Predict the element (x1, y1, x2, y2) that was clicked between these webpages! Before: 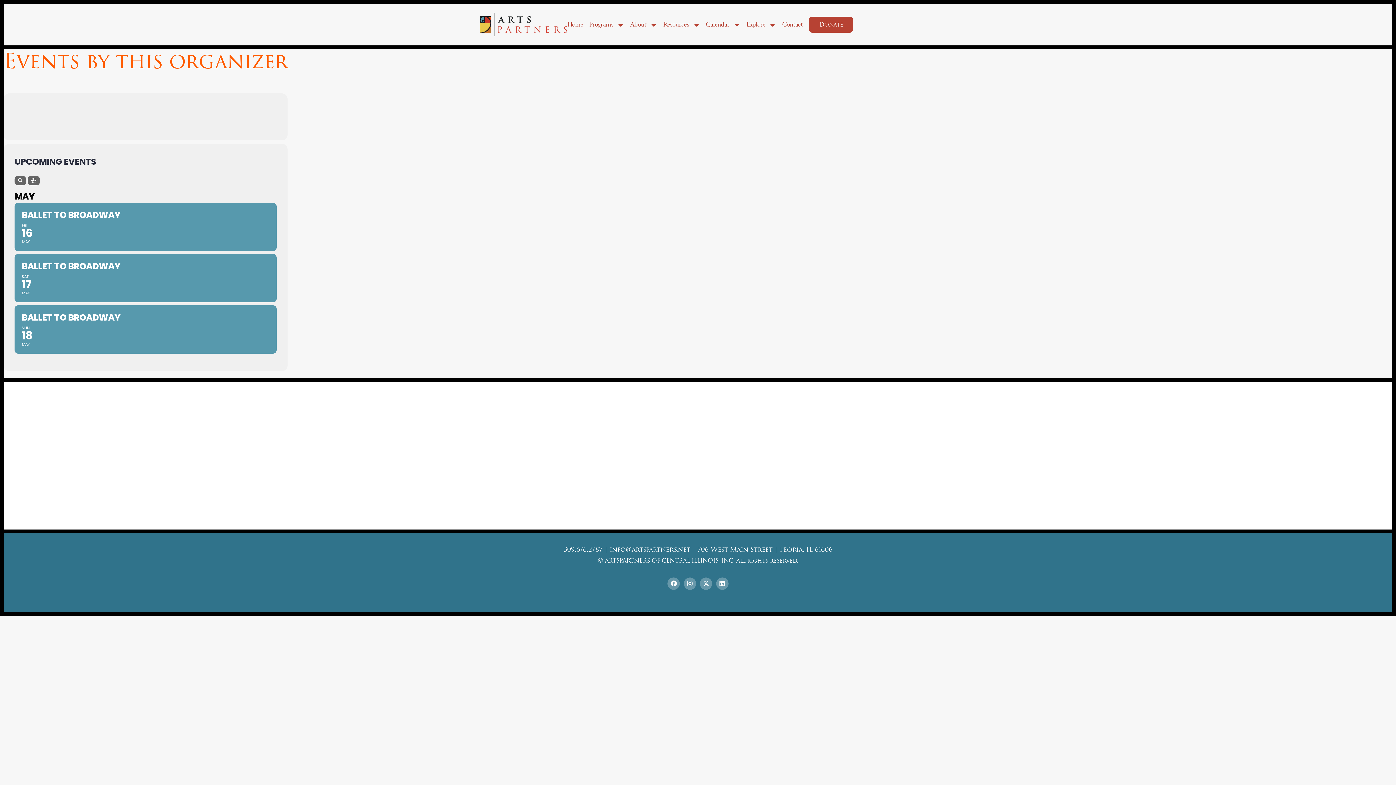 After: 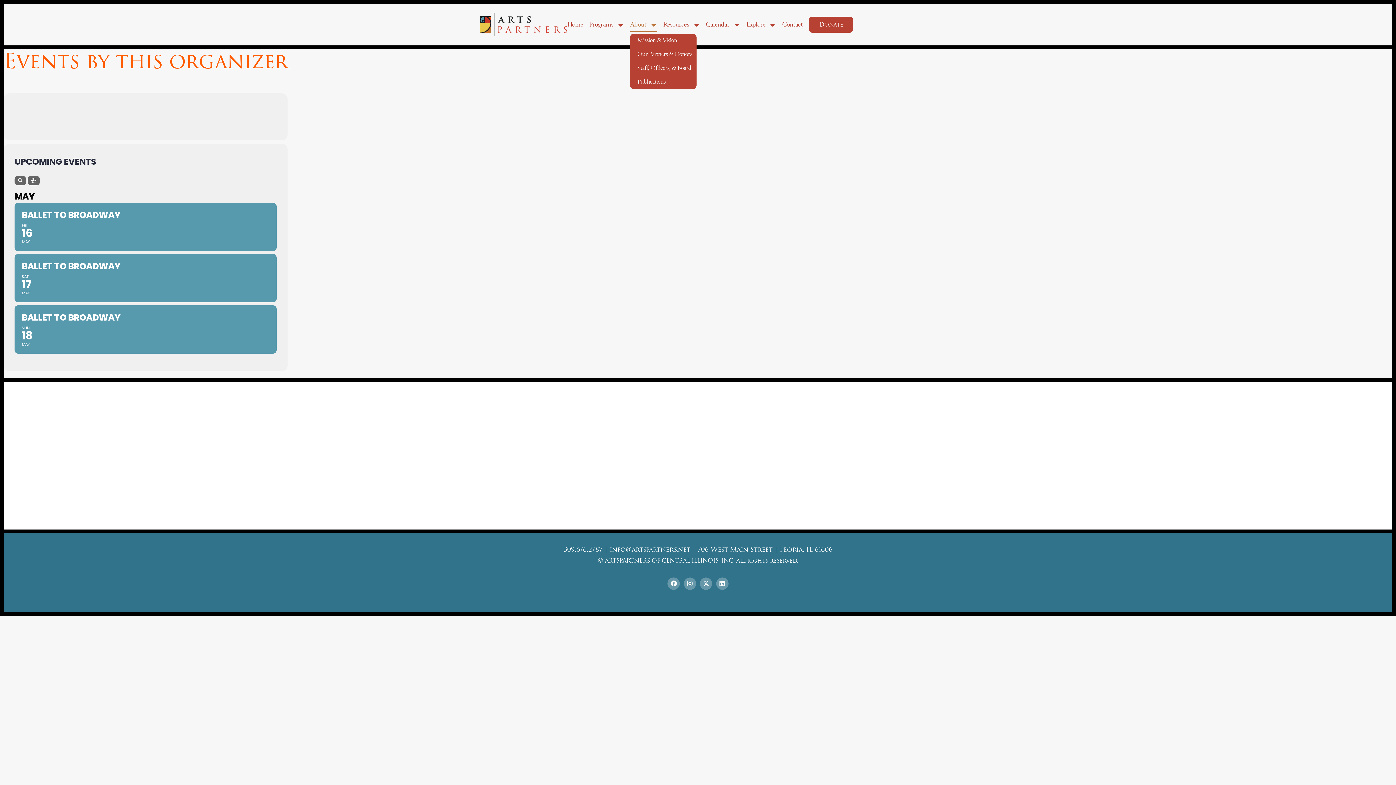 Action: bbox: (630, 18, 657, 31) label: About